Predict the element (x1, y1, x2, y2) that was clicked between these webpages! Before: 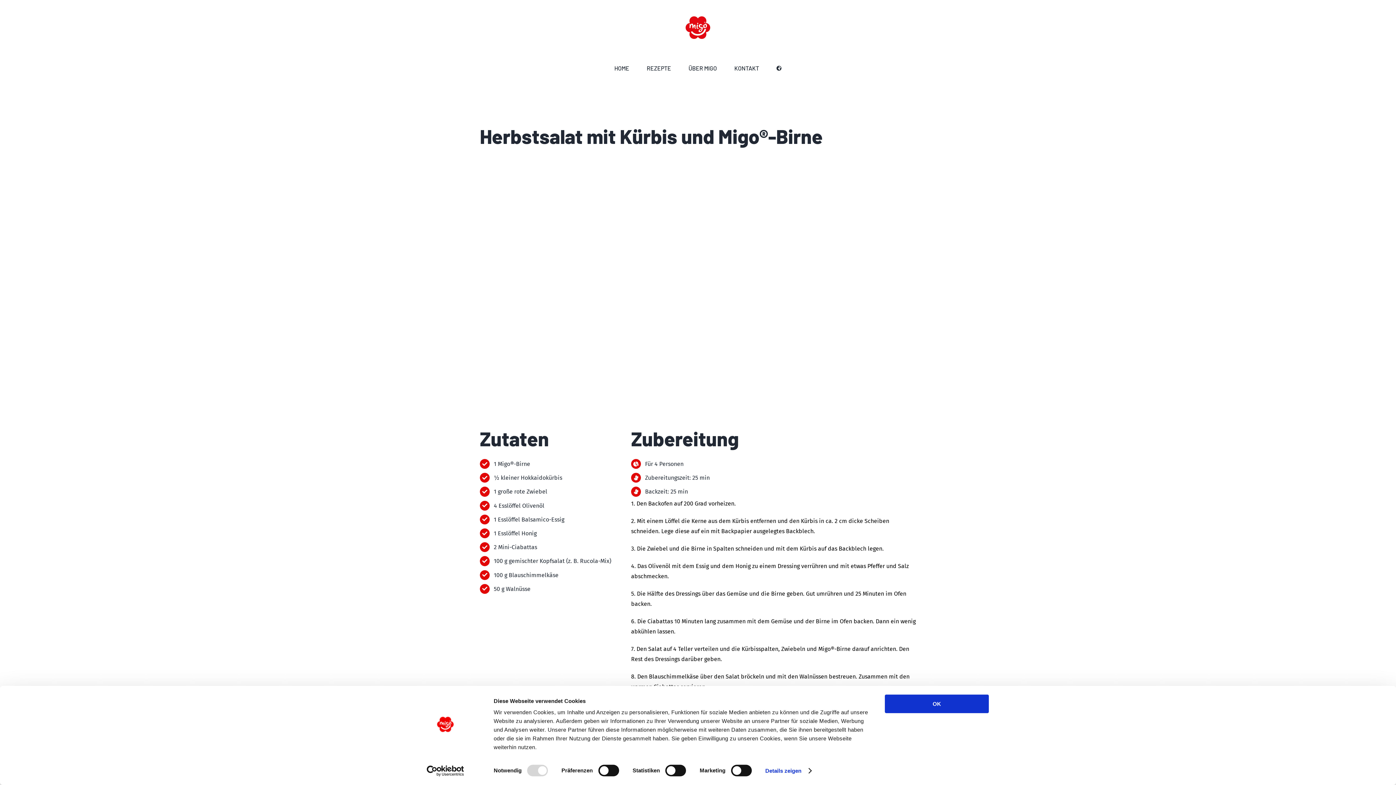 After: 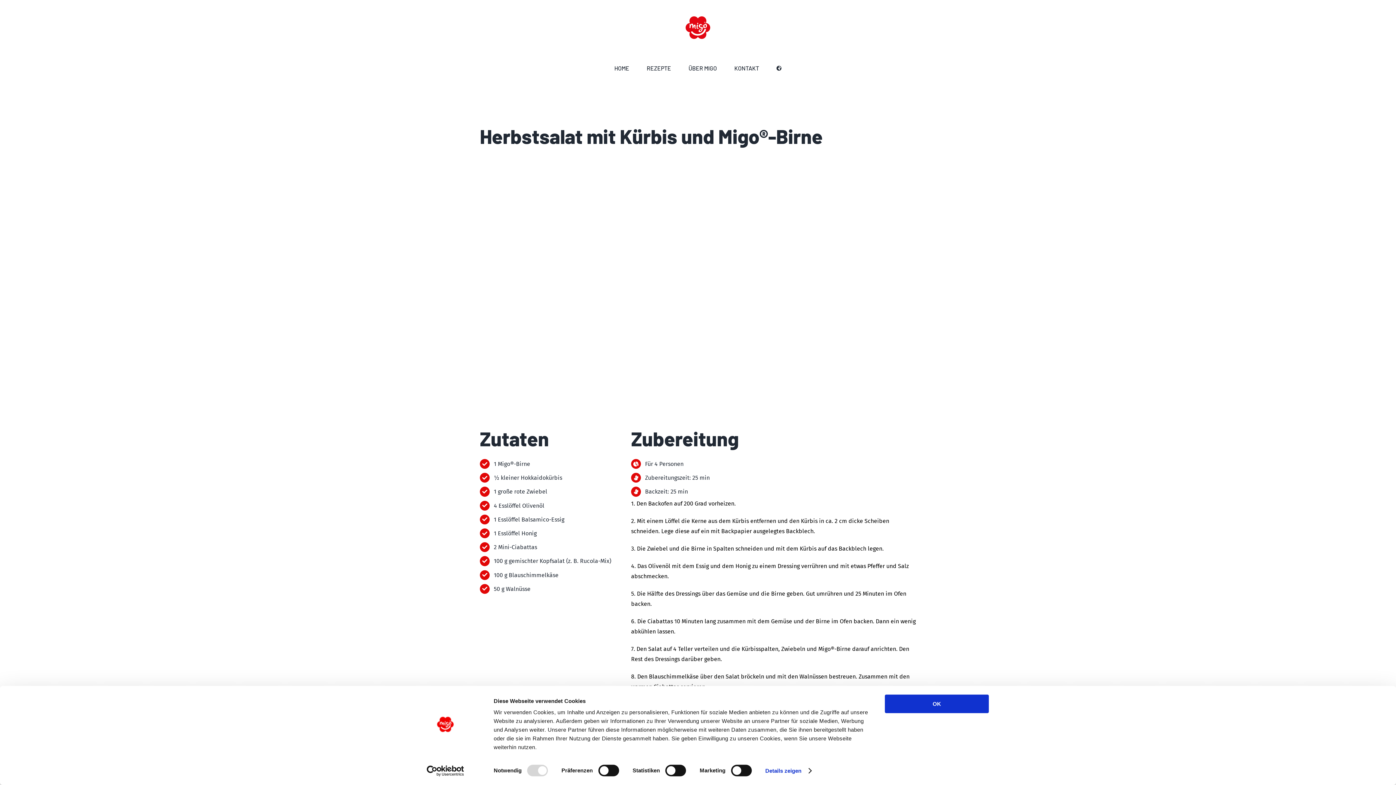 Action: label: Usercentrics Cookiebot - opens in a new window bbox: (413, 765, 477, 776)